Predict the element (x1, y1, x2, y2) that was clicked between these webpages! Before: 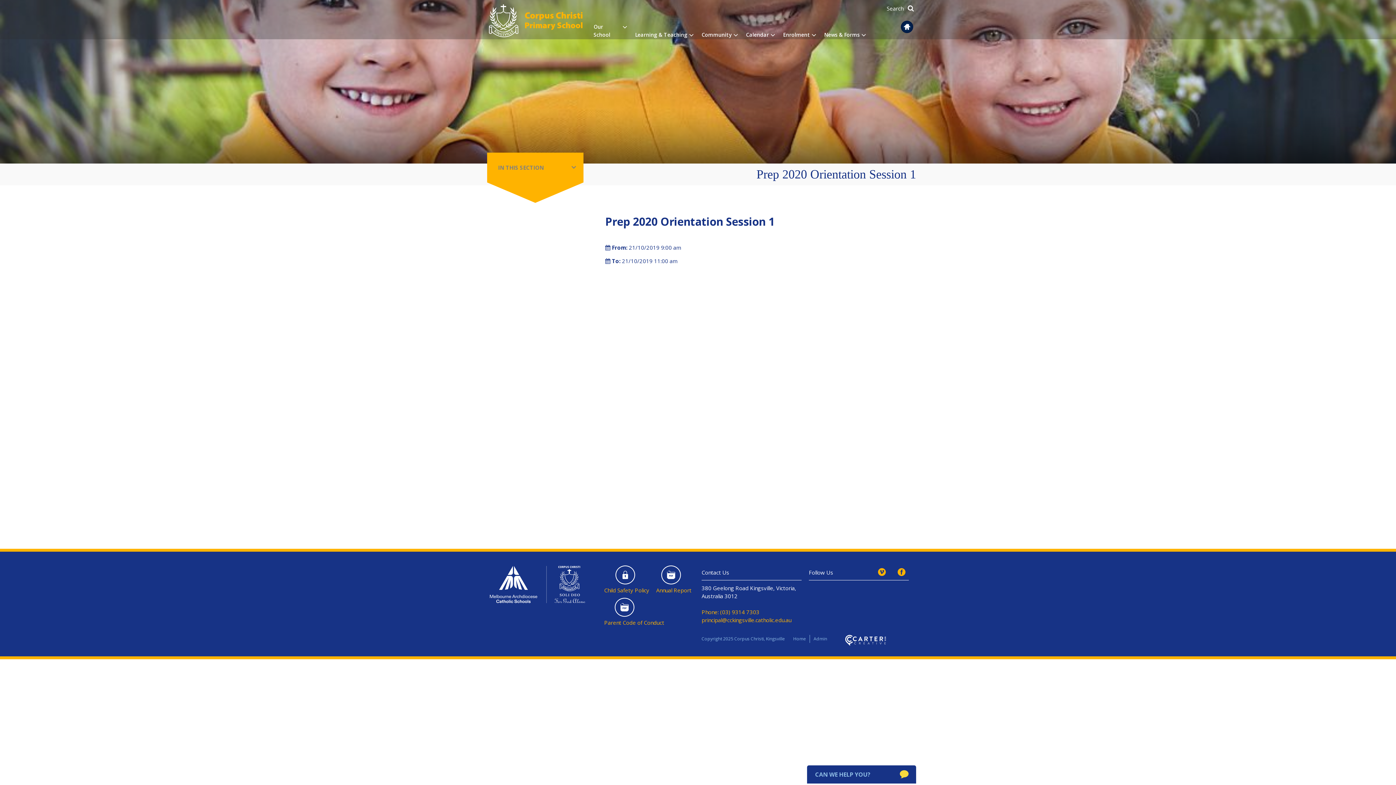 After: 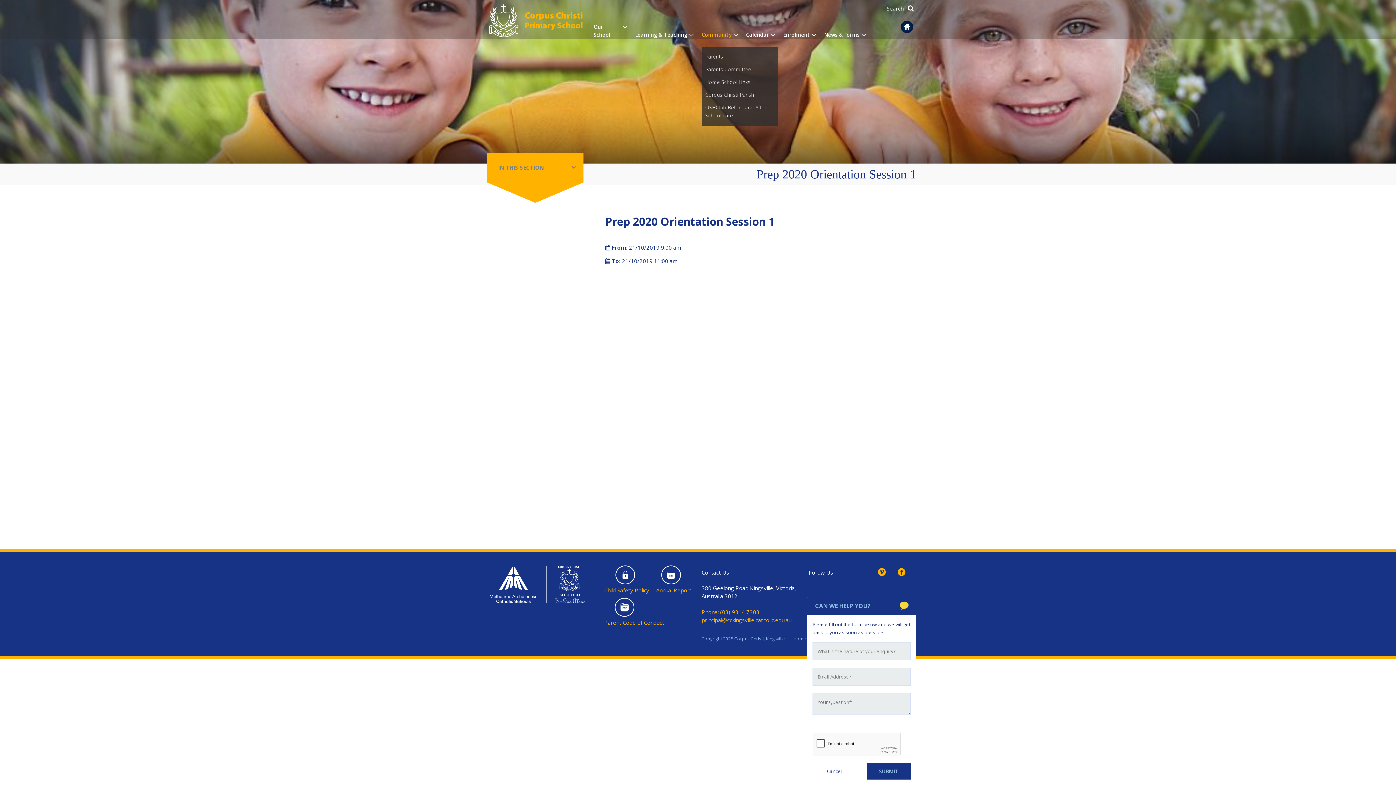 Action: bbox: (701, 30, 732, 40) label: Community